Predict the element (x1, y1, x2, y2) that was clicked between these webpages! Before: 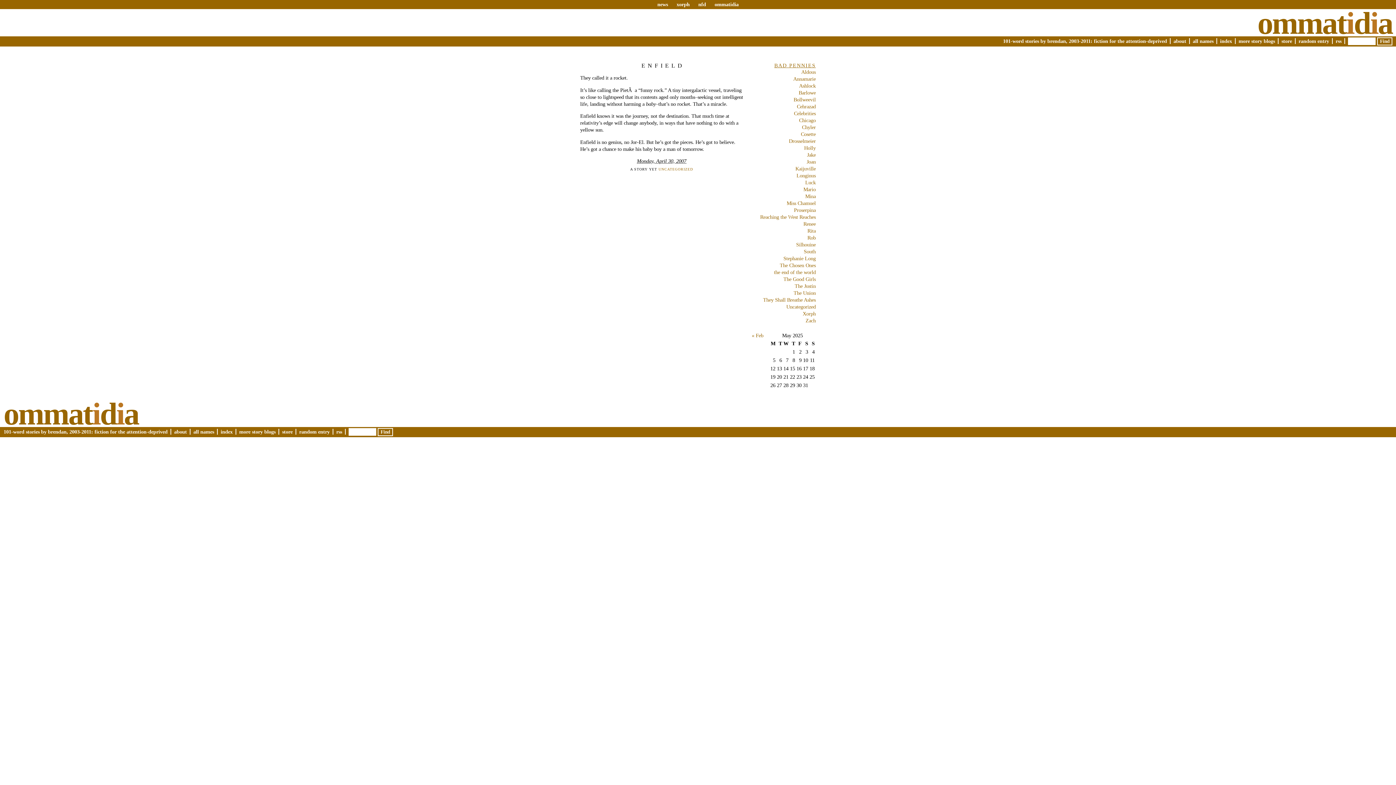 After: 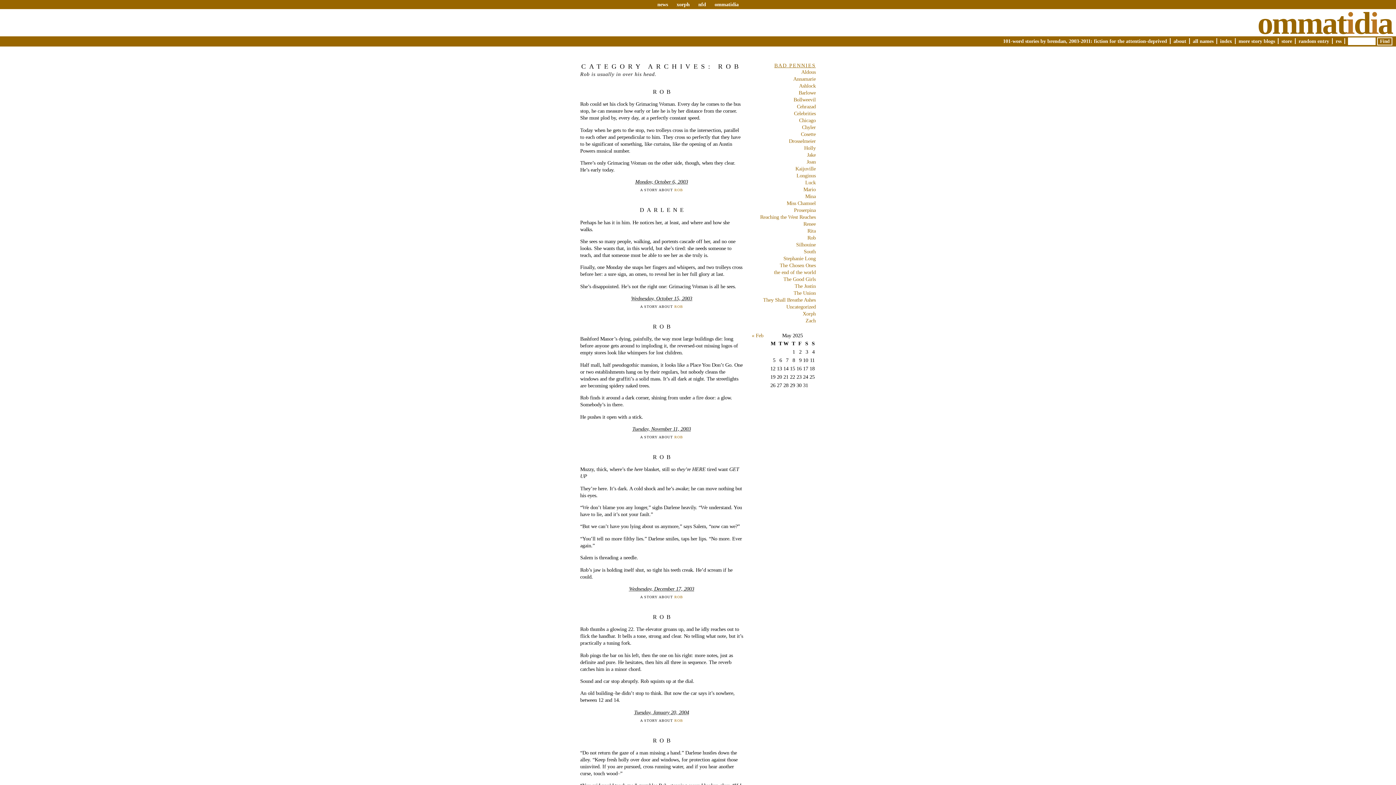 Action: label: Rob bbox: (807, 234, 816, 240)